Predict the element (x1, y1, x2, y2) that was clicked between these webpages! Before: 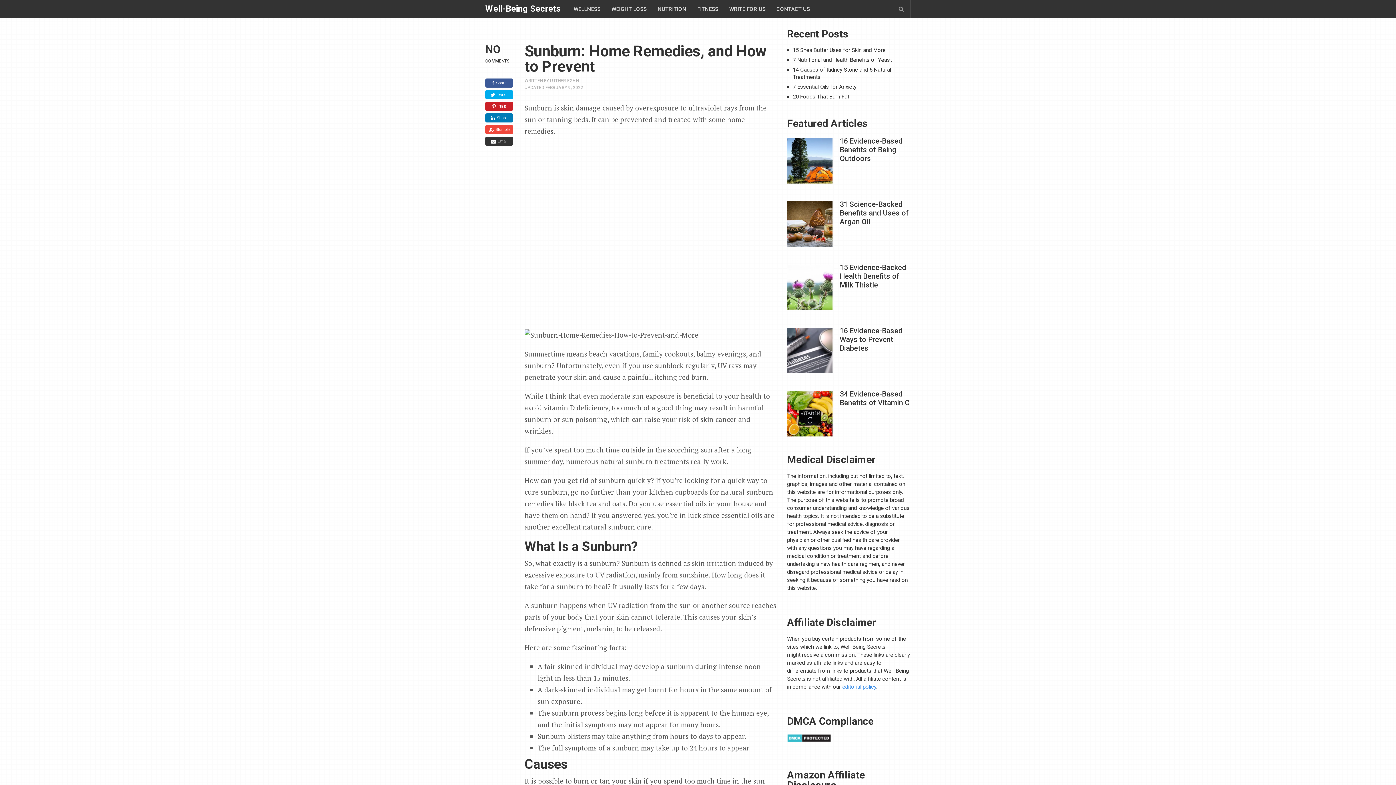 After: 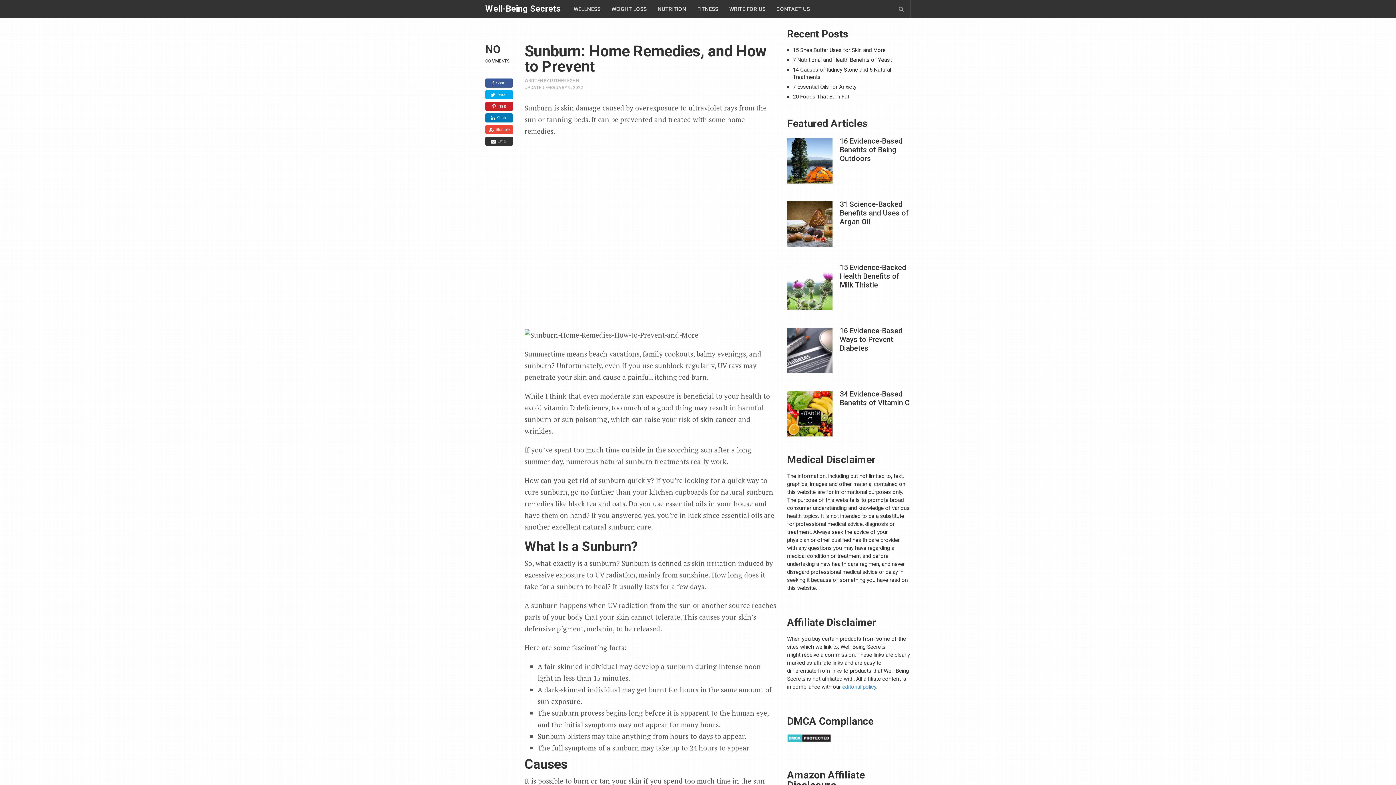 Action: label: Email bbox: (485, 136, 513, 145)